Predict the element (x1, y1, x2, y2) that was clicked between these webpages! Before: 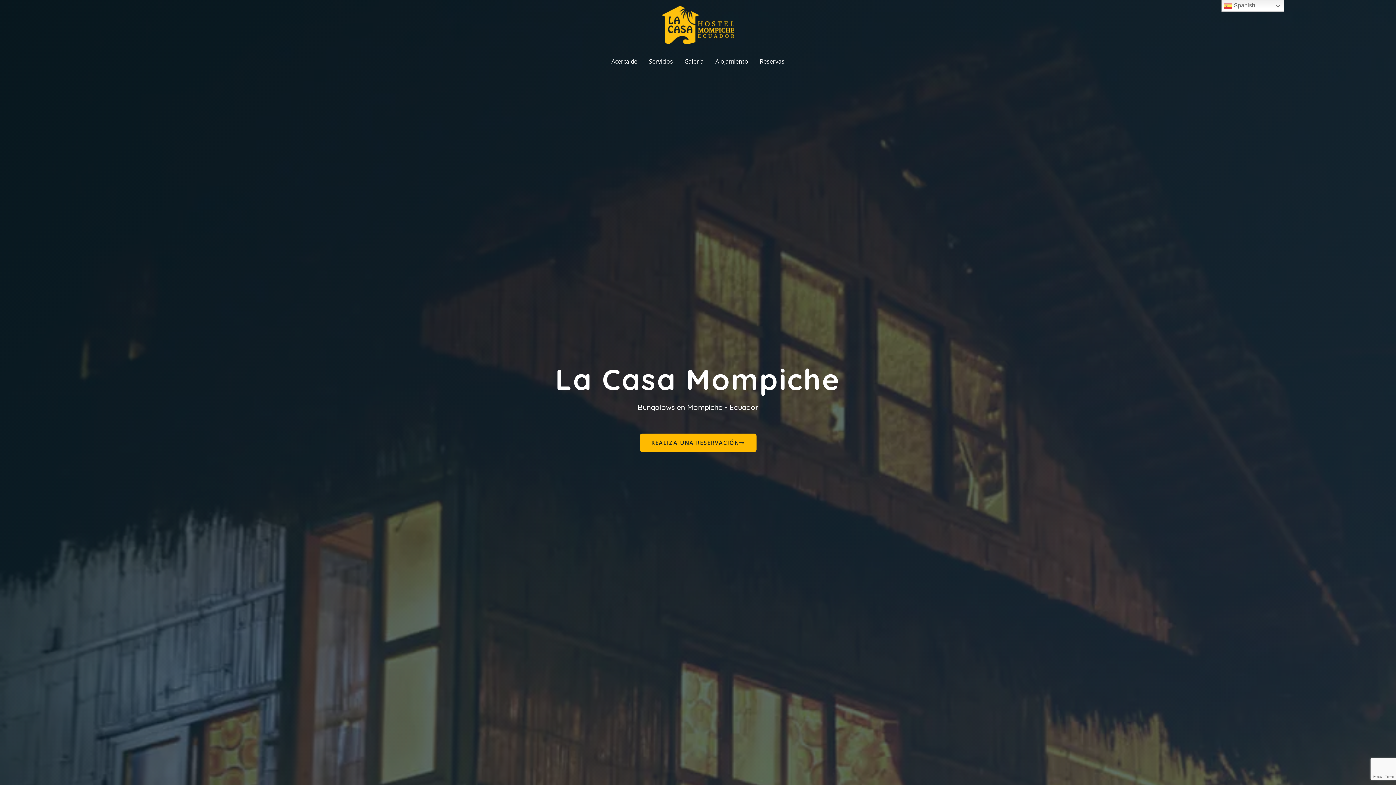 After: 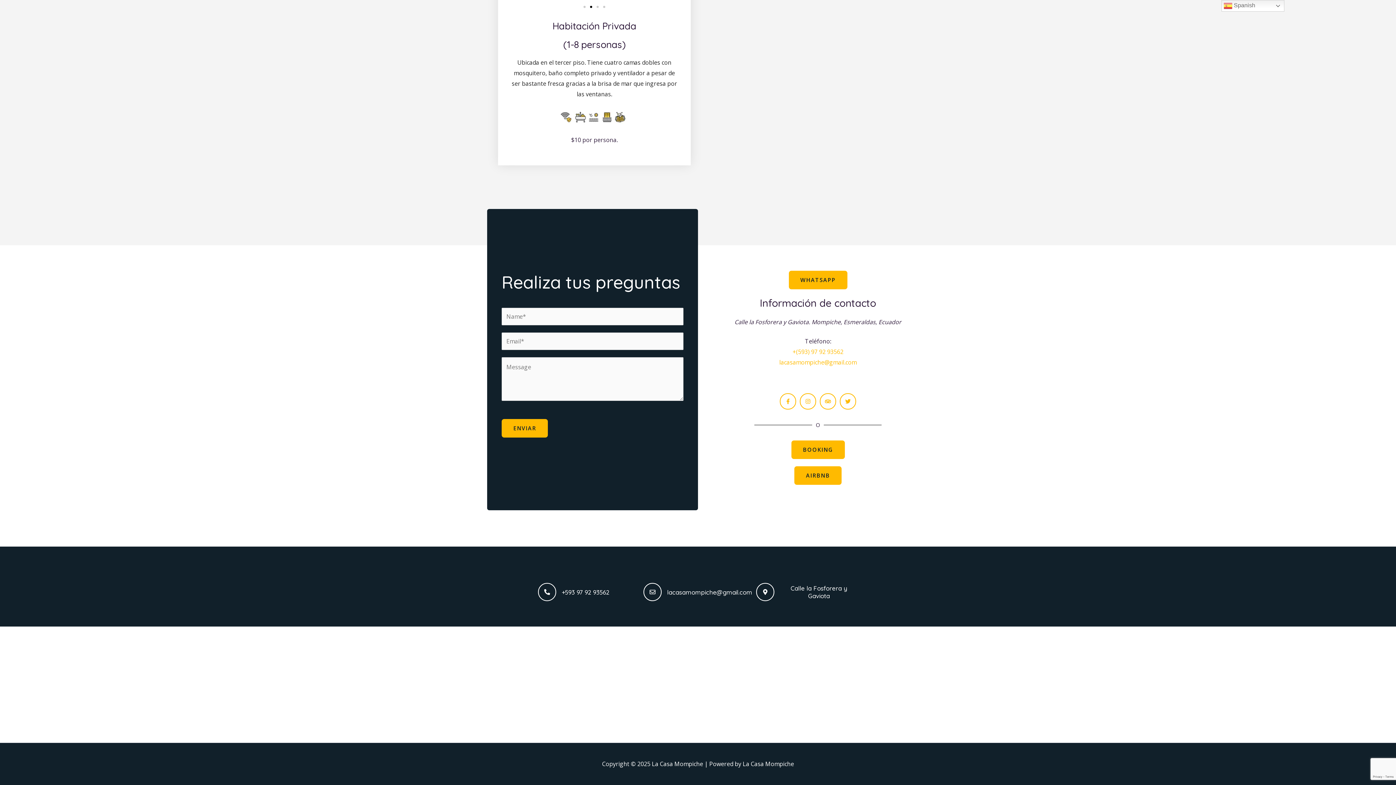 Action: label: Reservas bbox: (754, 49, 790, 73)